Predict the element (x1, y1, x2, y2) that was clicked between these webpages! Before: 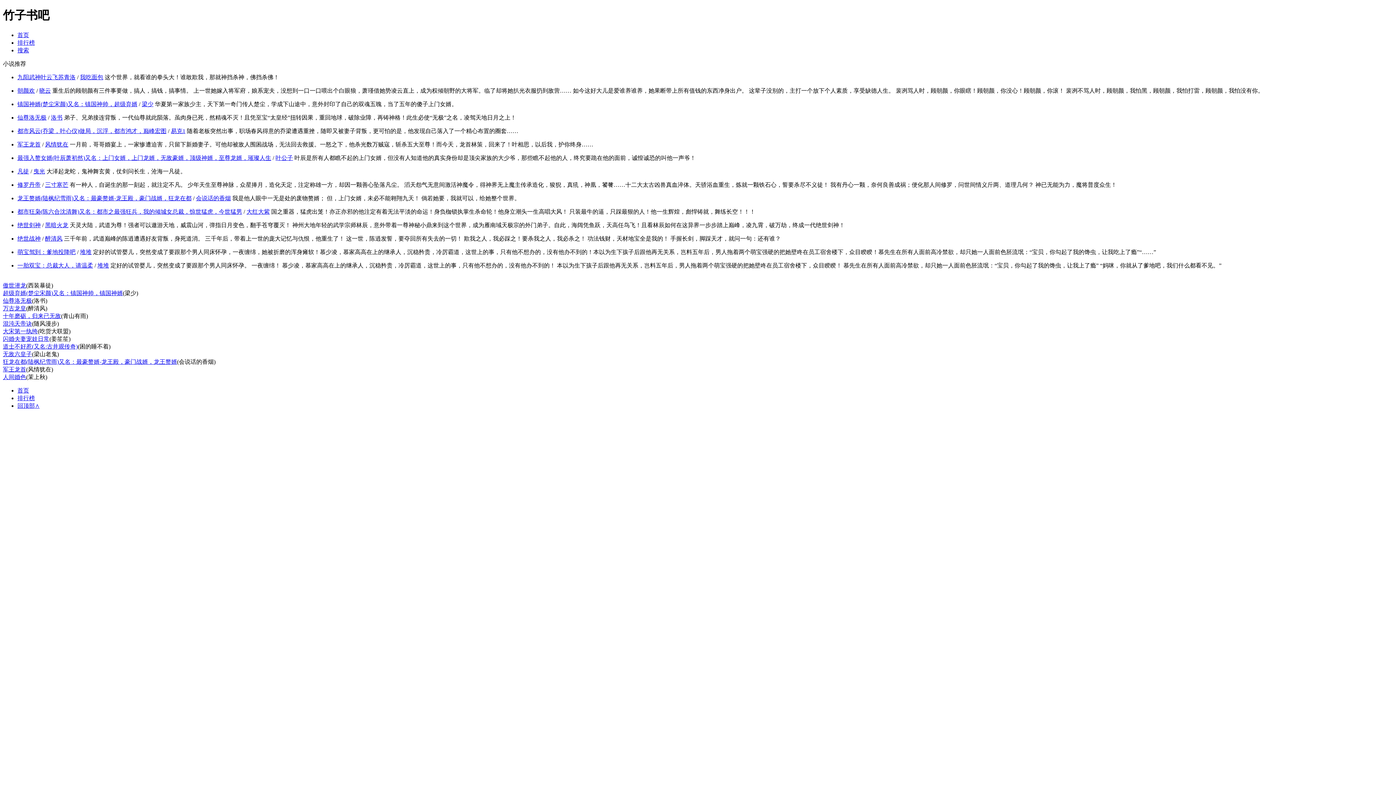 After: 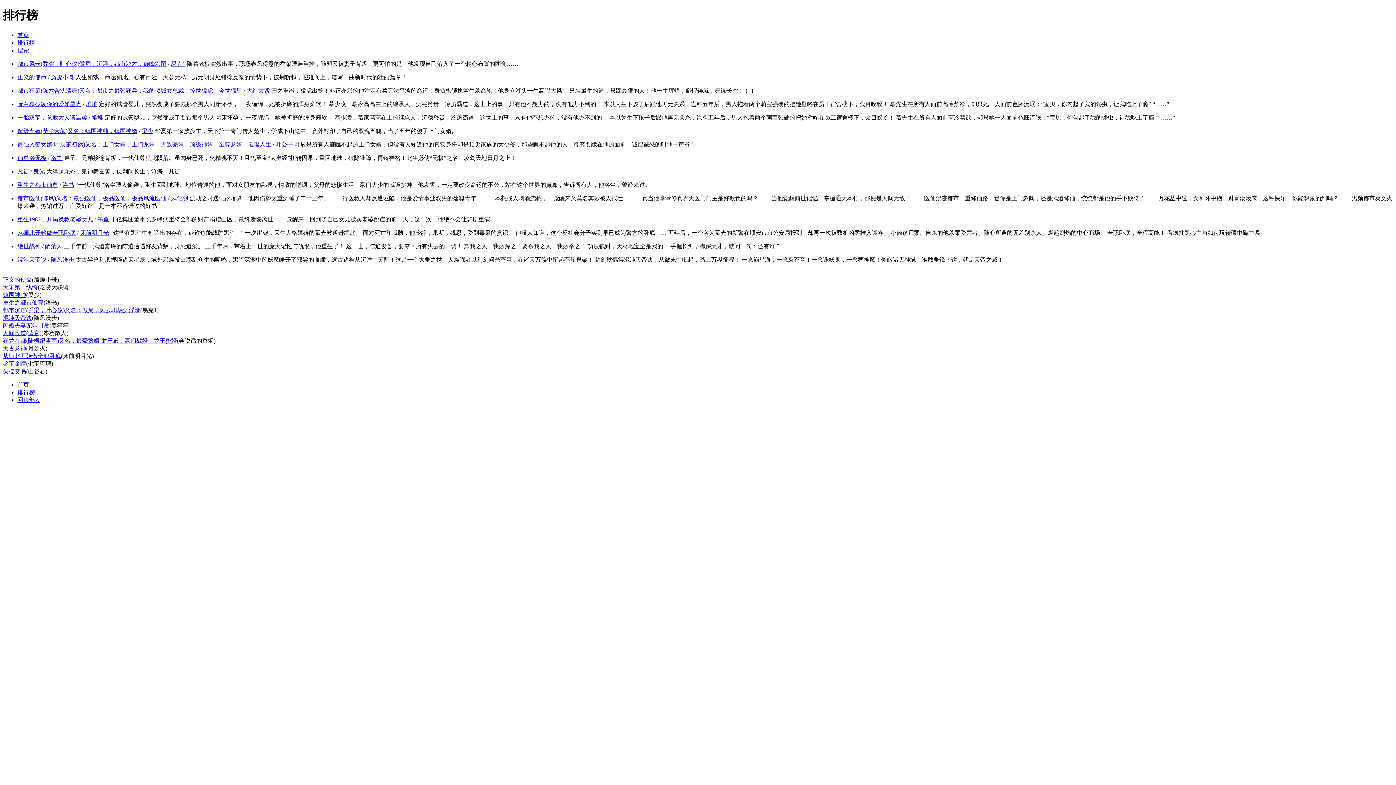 Action: label: 排行榜 bbox: (17, 39, 34, 45)